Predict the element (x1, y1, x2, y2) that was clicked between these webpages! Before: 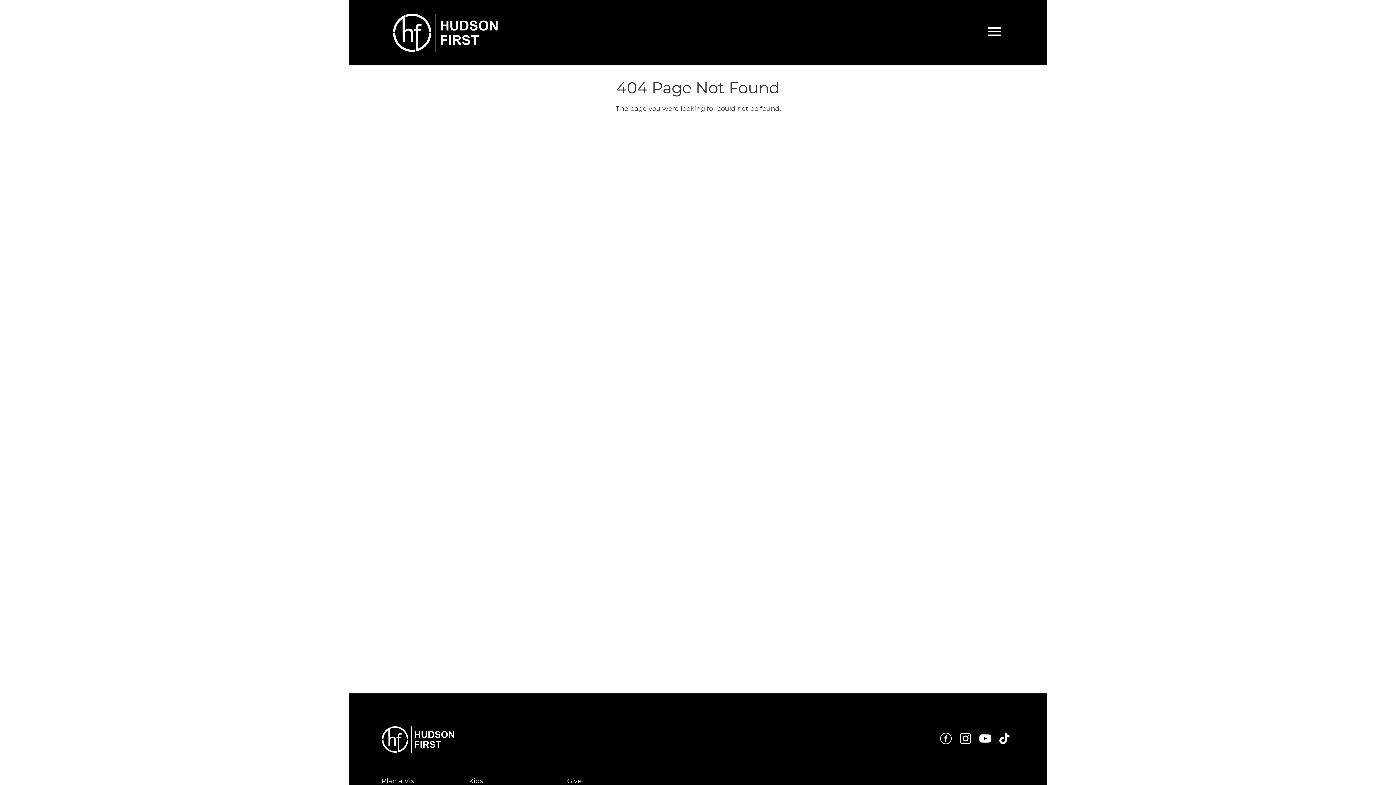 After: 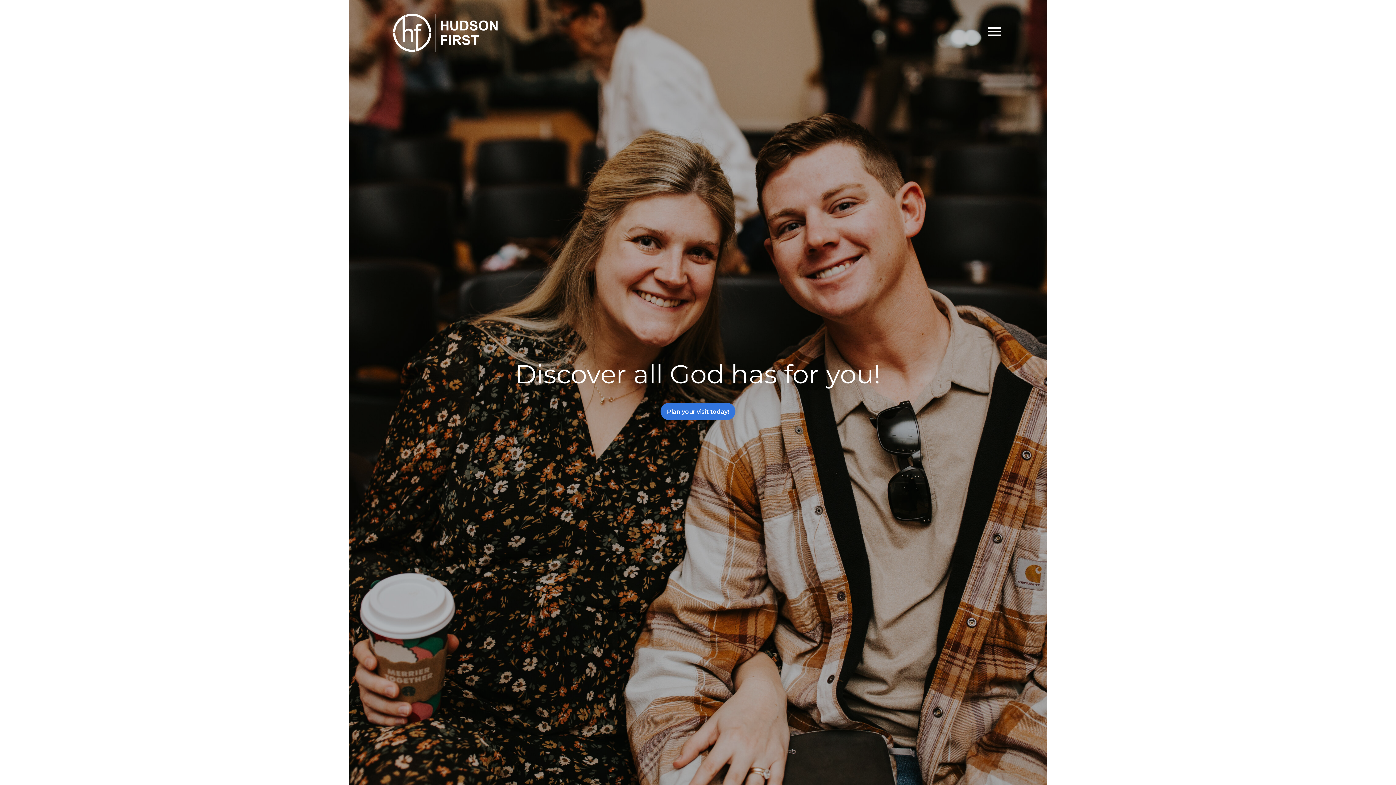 Action: bbox: (381, 726, 454, 753)